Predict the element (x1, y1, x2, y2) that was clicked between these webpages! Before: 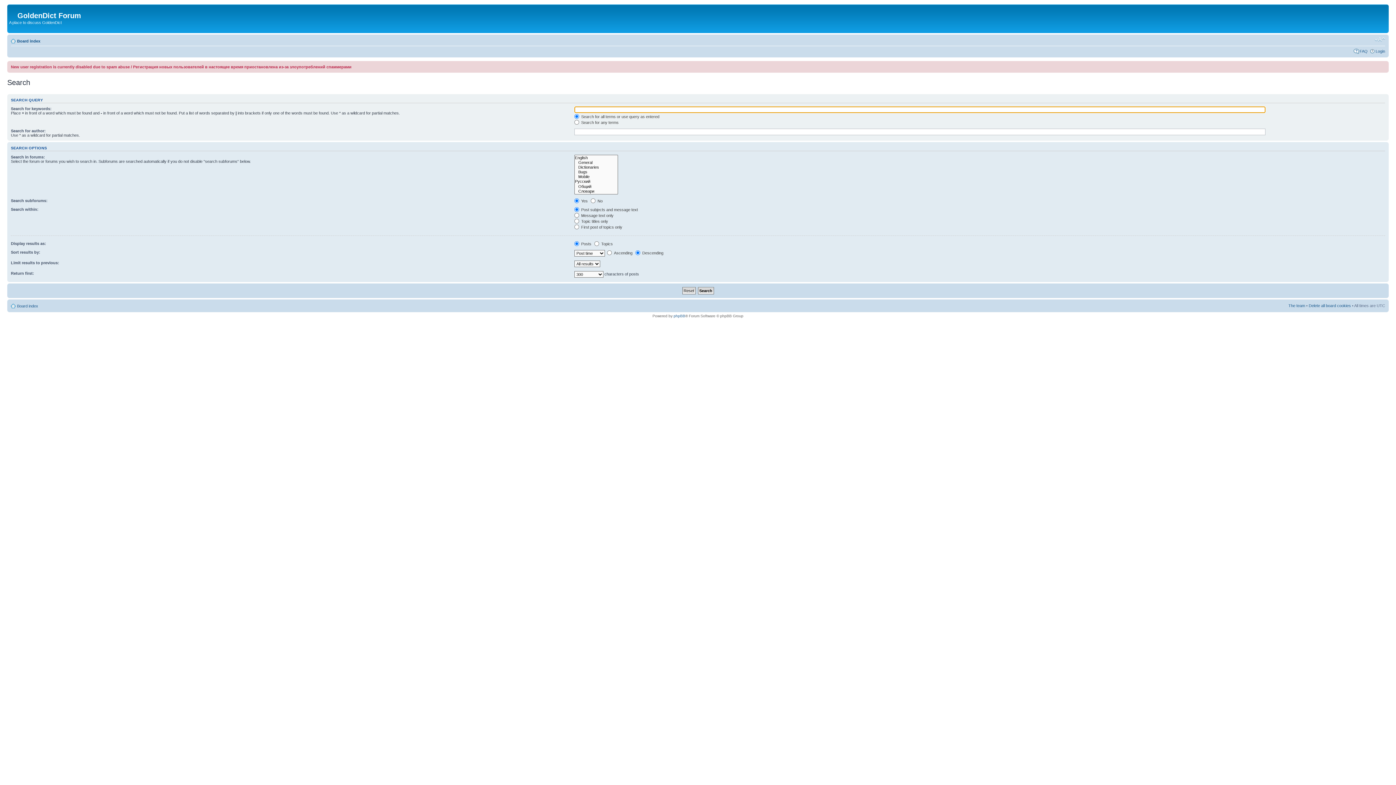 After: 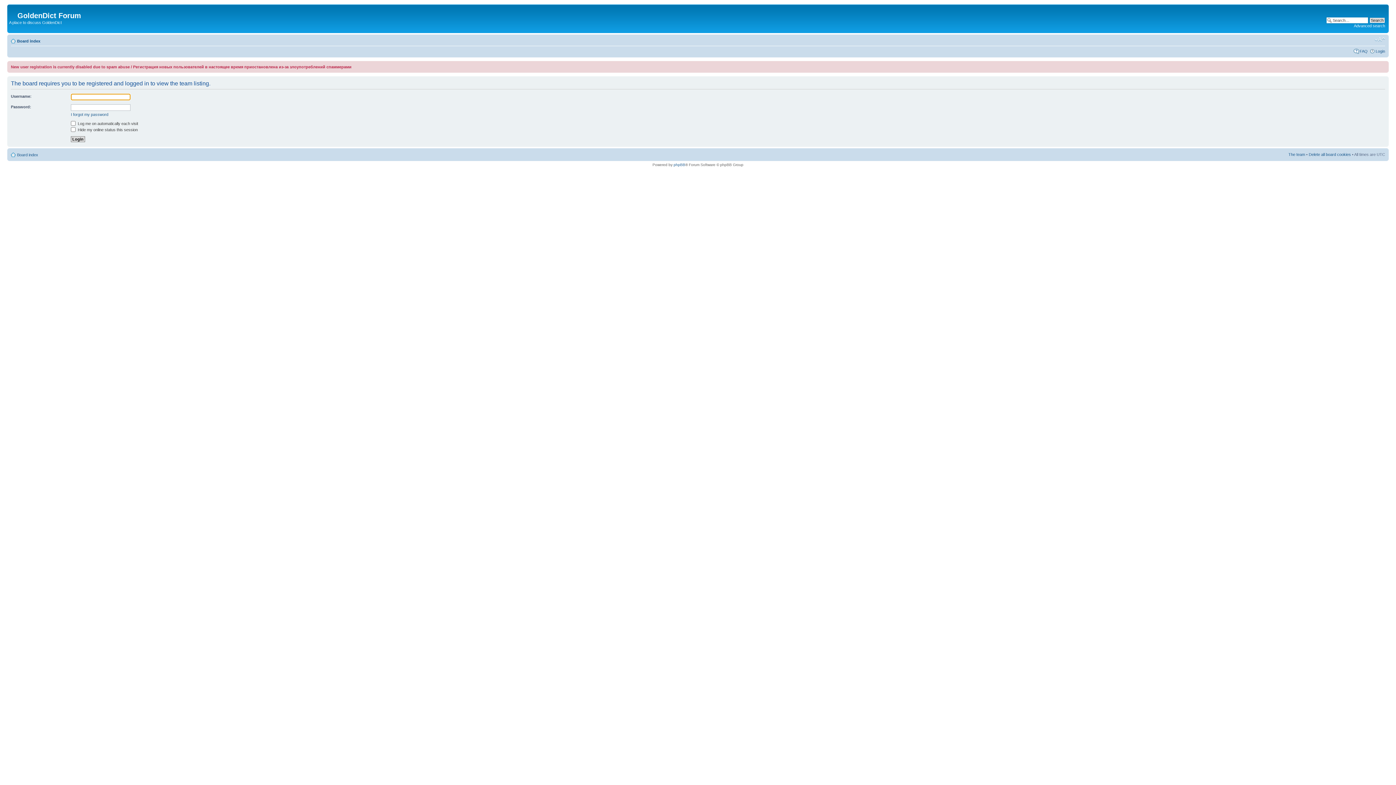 Action: bbox: (1288, 303, 1305, 308) label: The team